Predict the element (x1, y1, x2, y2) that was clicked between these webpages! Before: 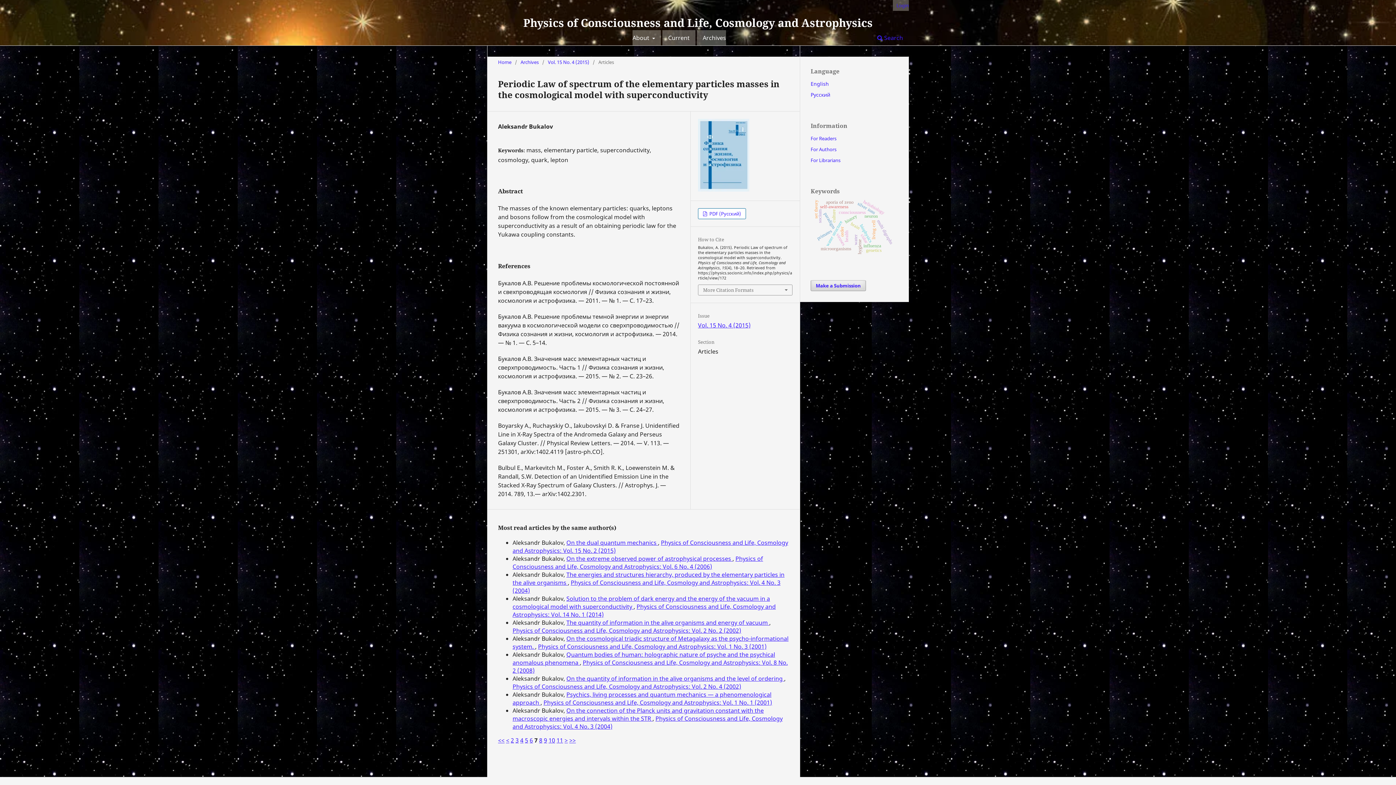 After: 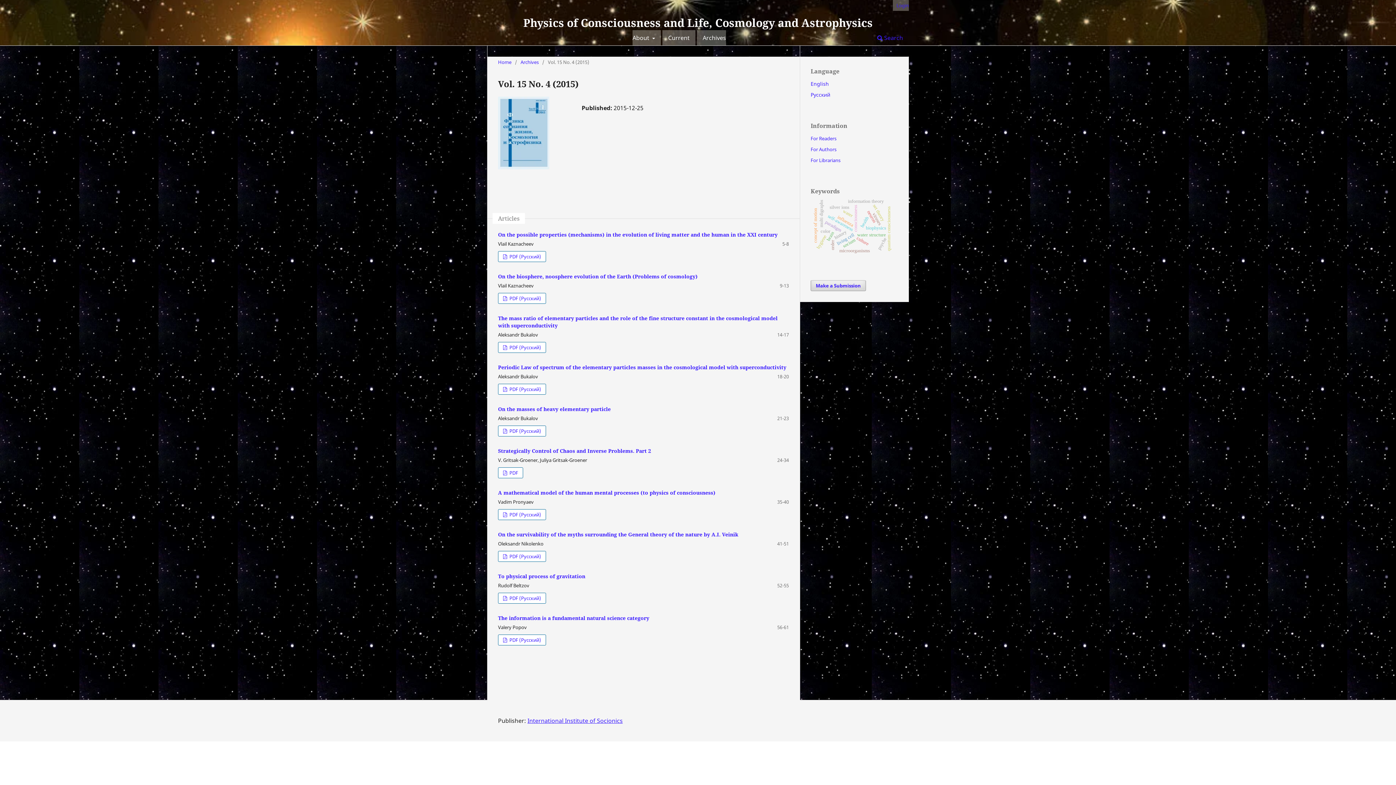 Action: bbox: (548, 58, 589, 65) label: Vol. 15 No. 4 (2015)